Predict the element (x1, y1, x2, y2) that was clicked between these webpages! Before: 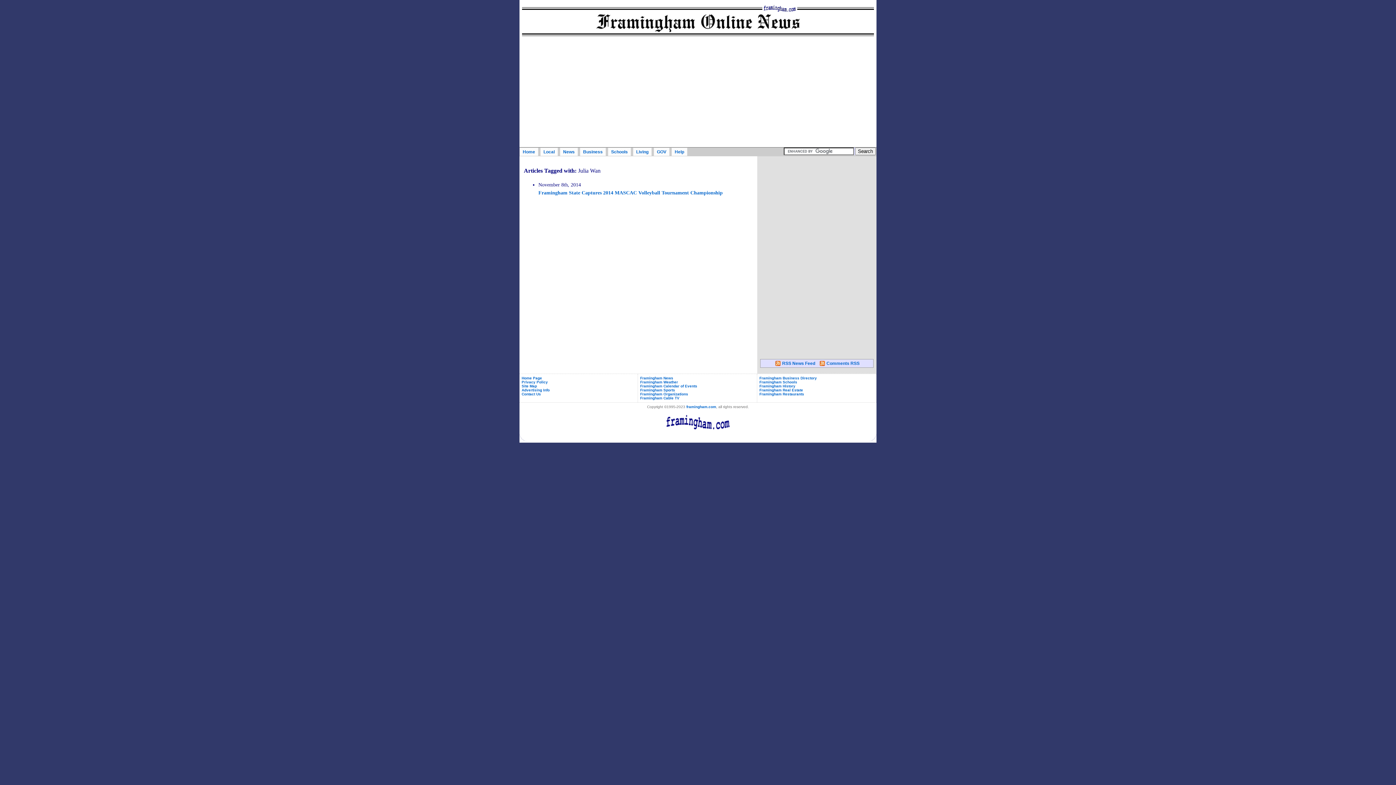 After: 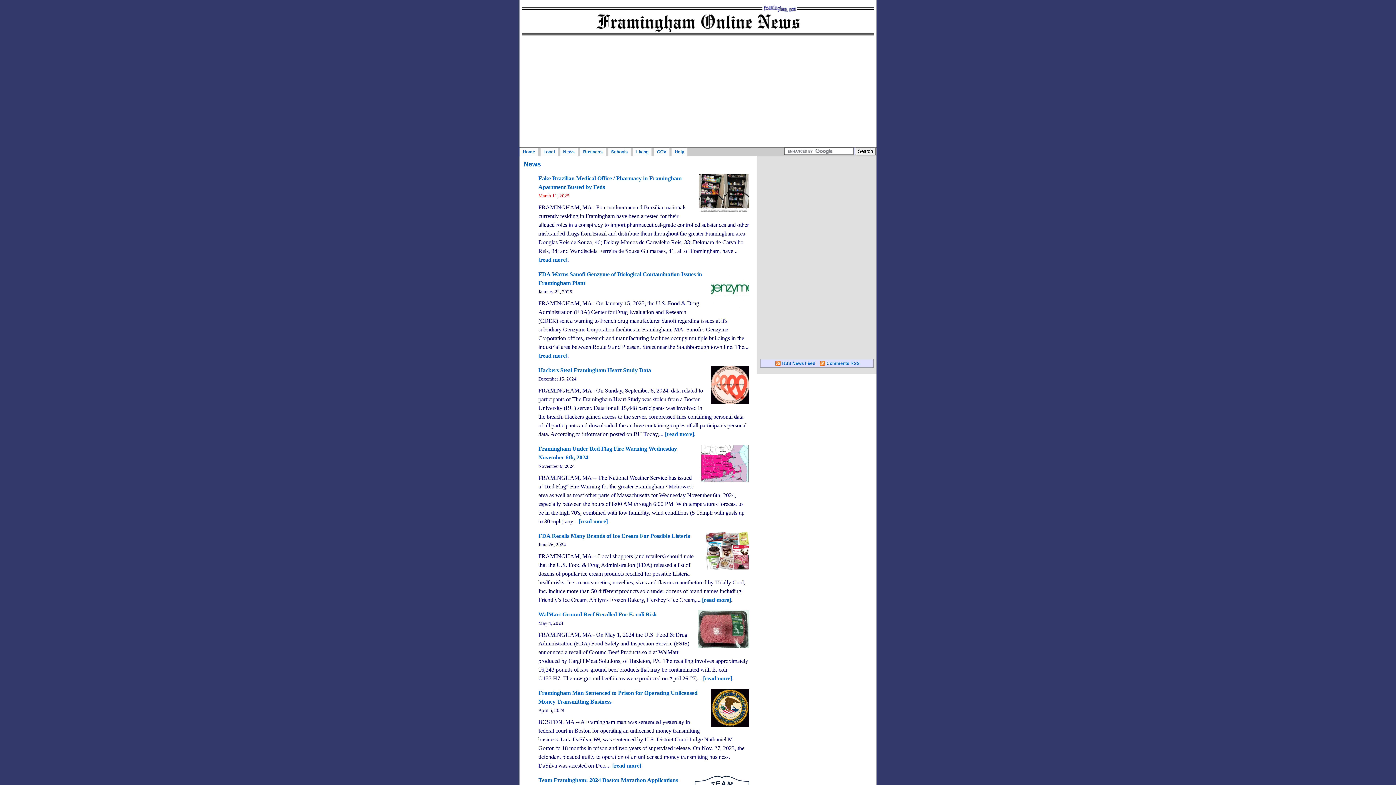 Action: label: News bbox: (563, 149, 574, 154)